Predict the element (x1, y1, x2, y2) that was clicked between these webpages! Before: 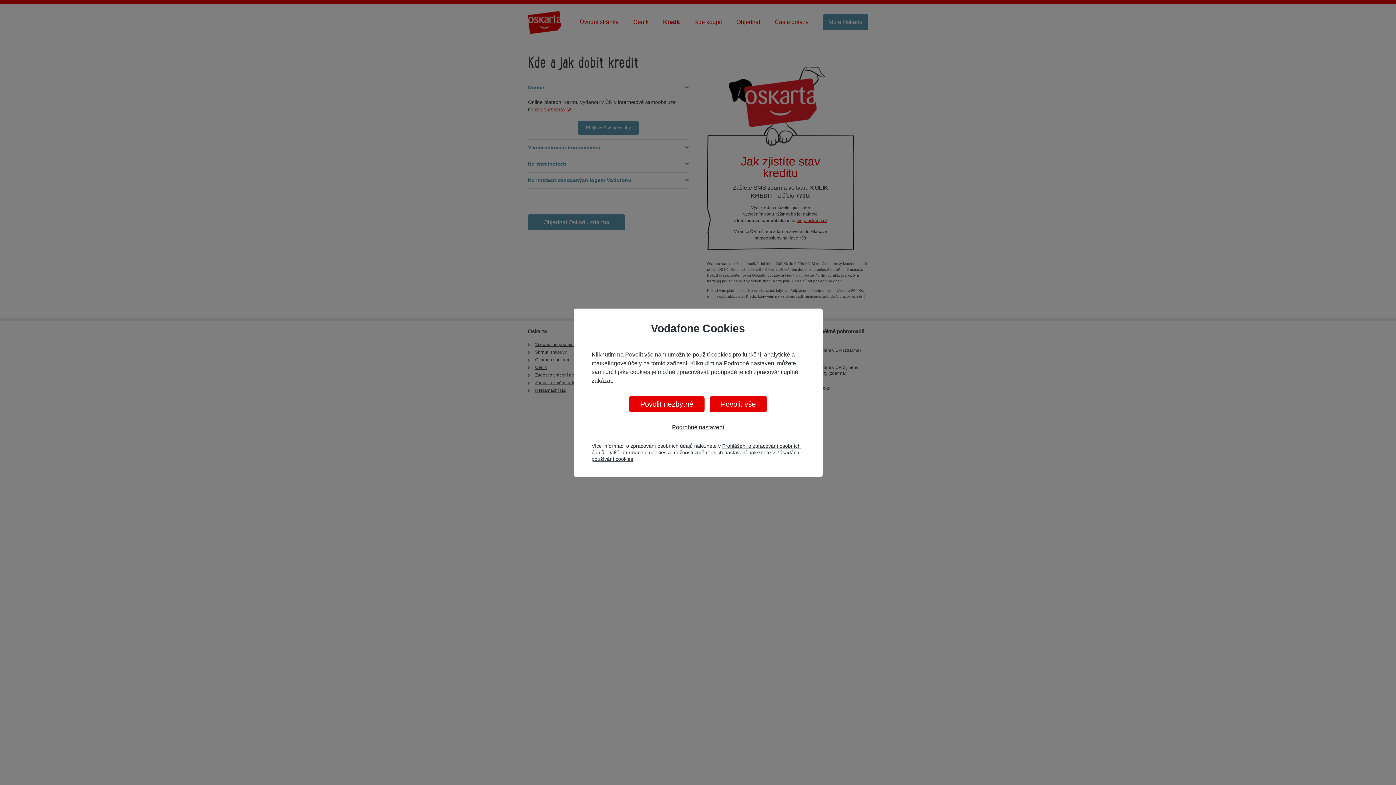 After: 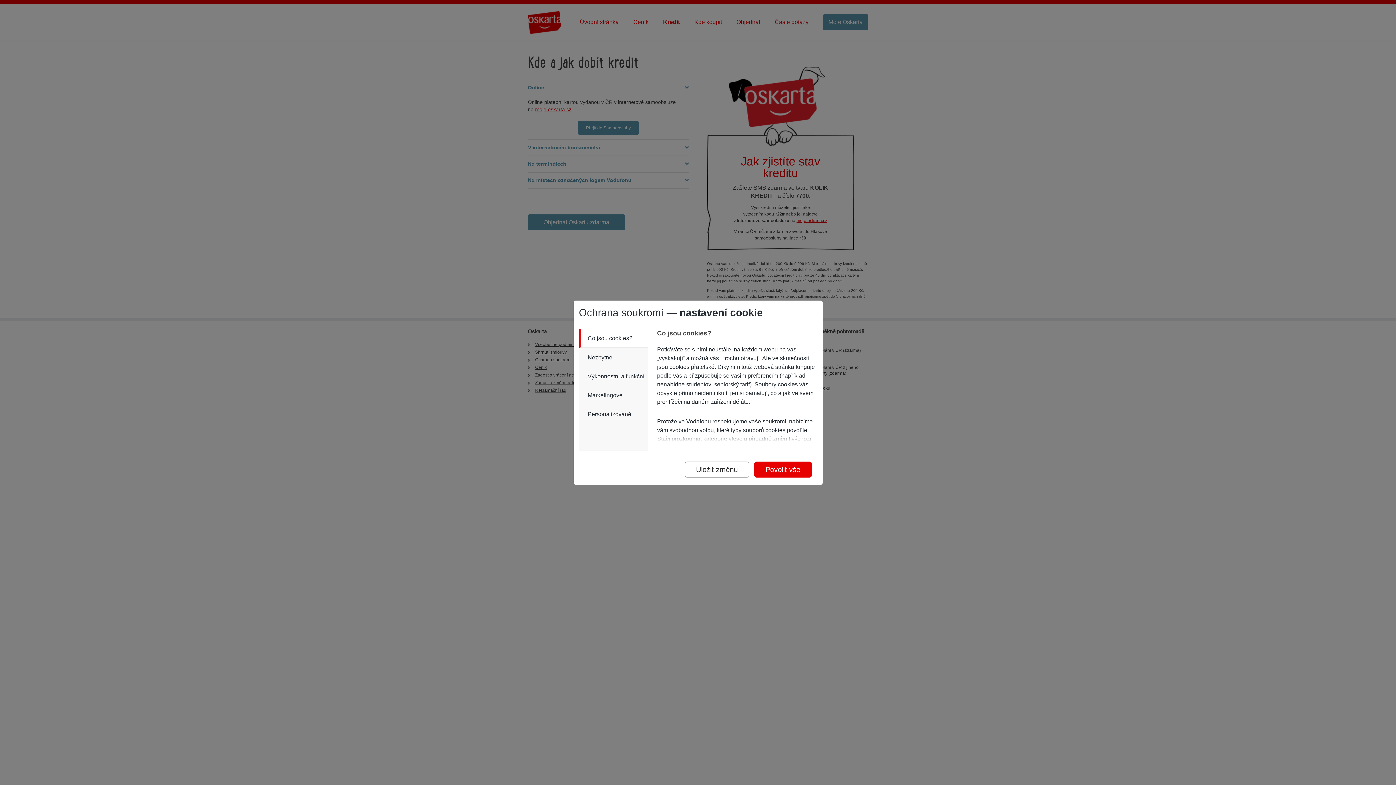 Action: label: Podrobné nastavení bbox: (672, 424, 724, 430)